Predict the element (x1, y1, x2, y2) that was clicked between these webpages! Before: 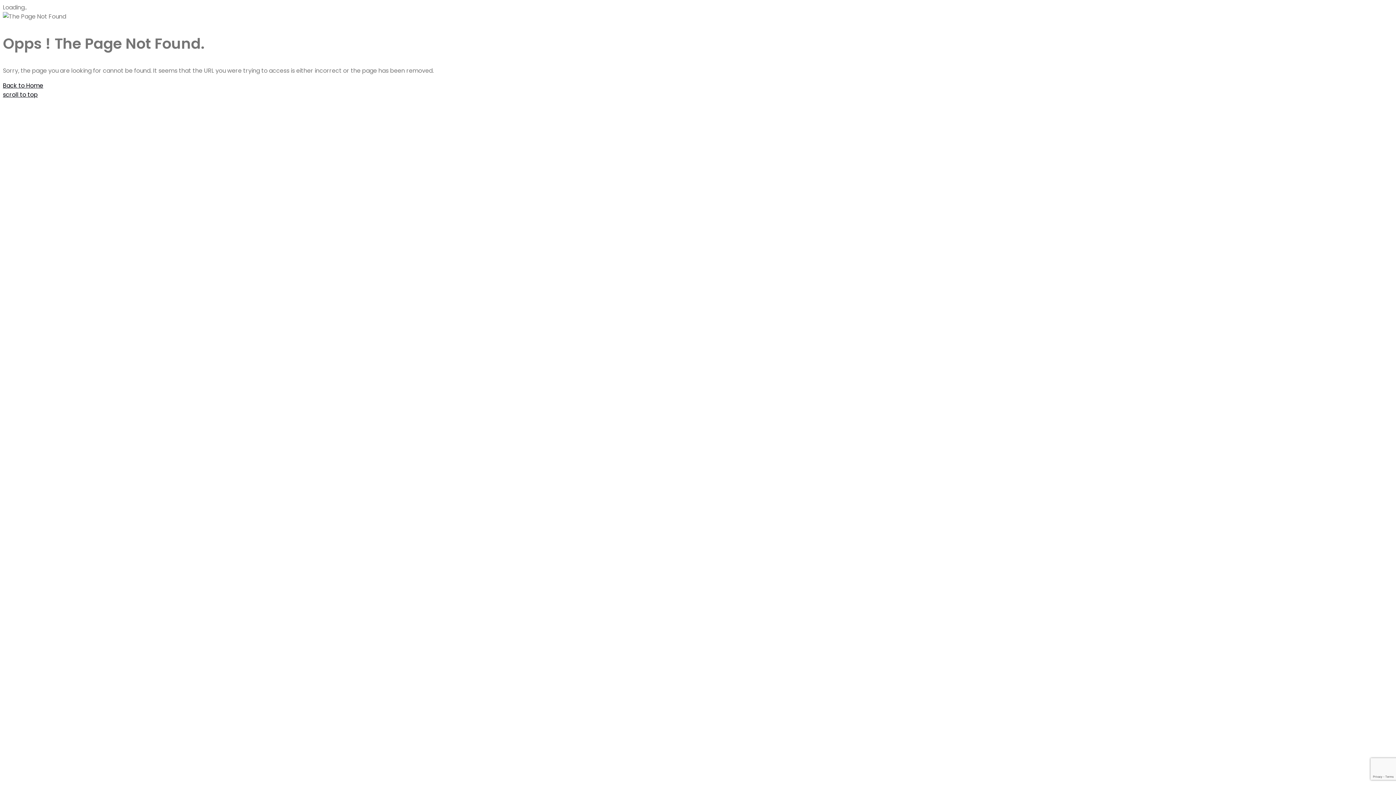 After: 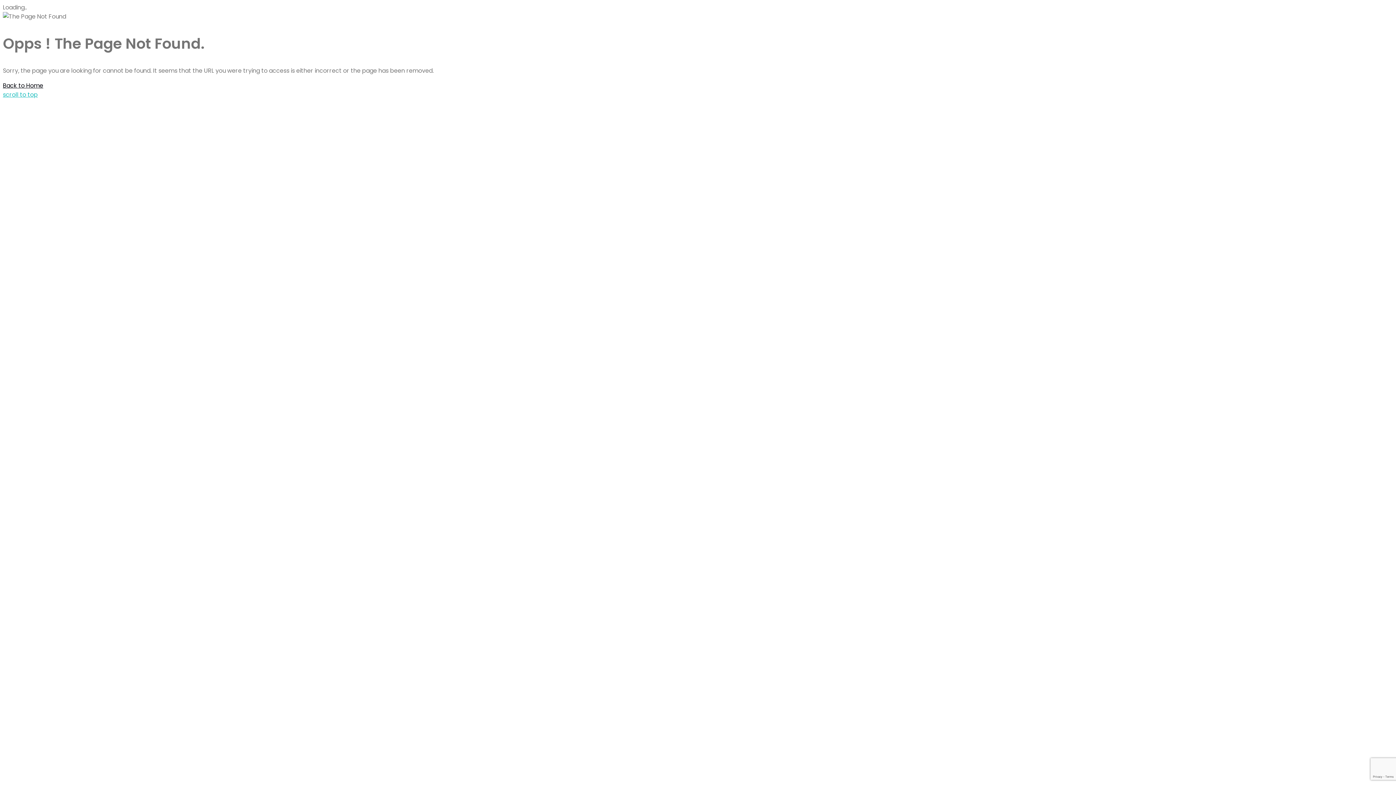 Action: bbox: (2, 90, 37, 99) label: scroll to top